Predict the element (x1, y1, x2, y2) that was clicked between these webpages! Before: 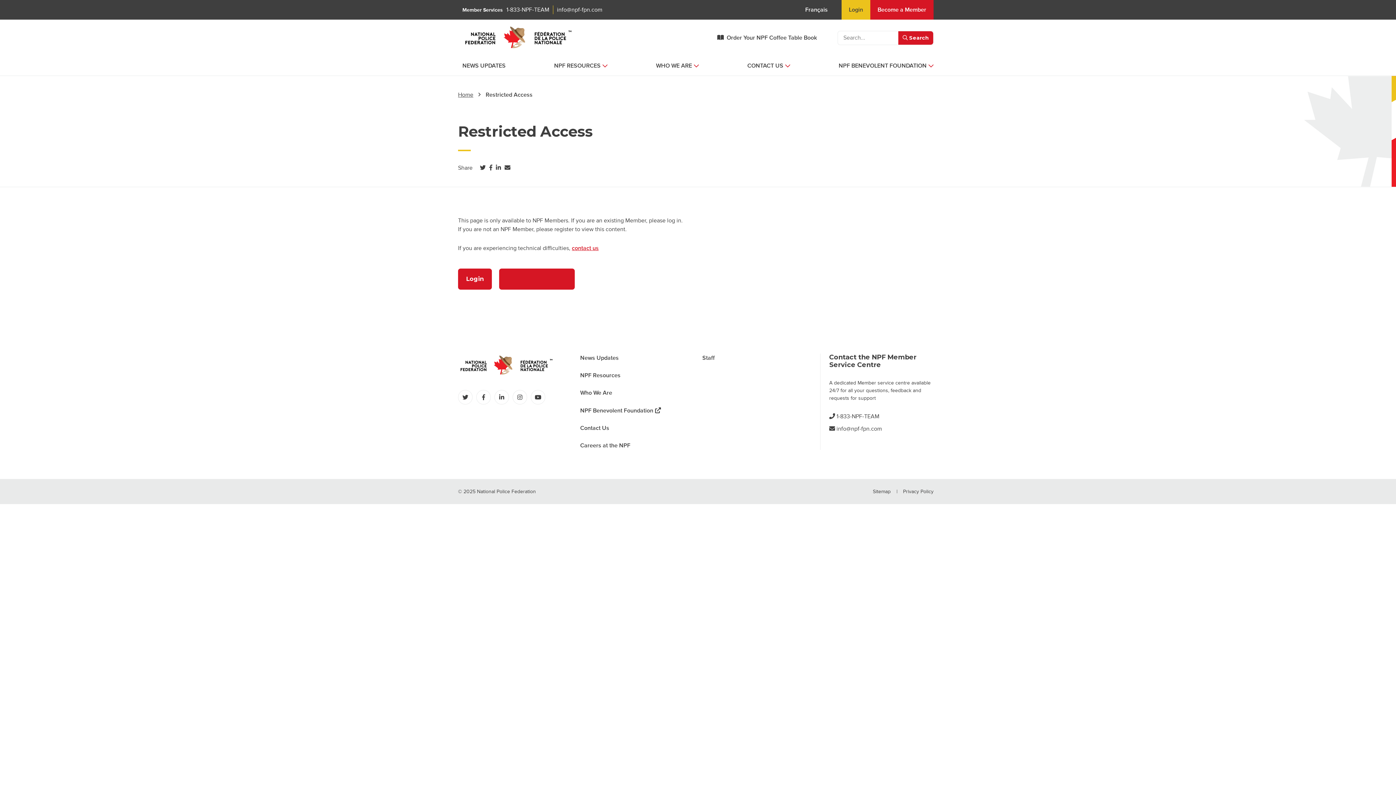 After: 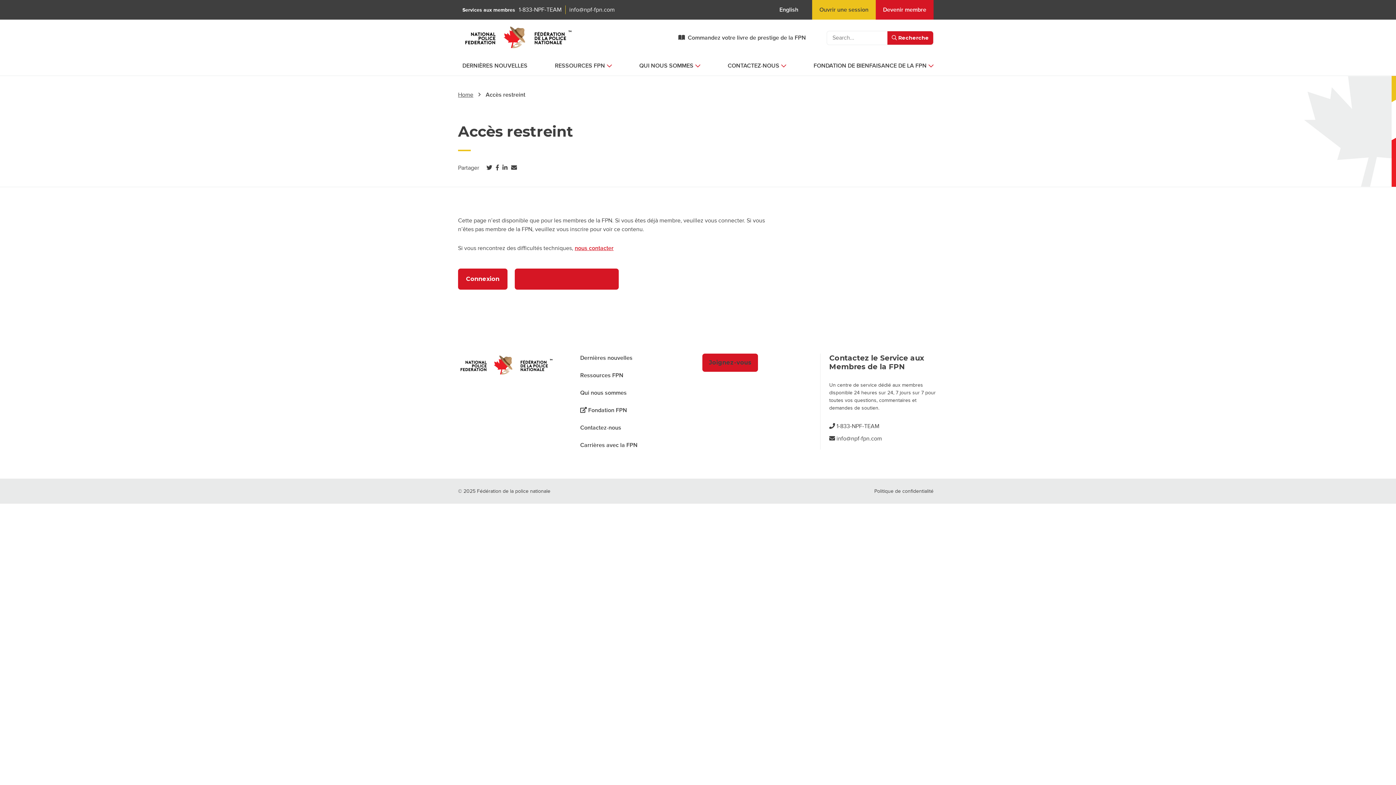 Action: label: Français bbox: (801, 4, 831, 14)